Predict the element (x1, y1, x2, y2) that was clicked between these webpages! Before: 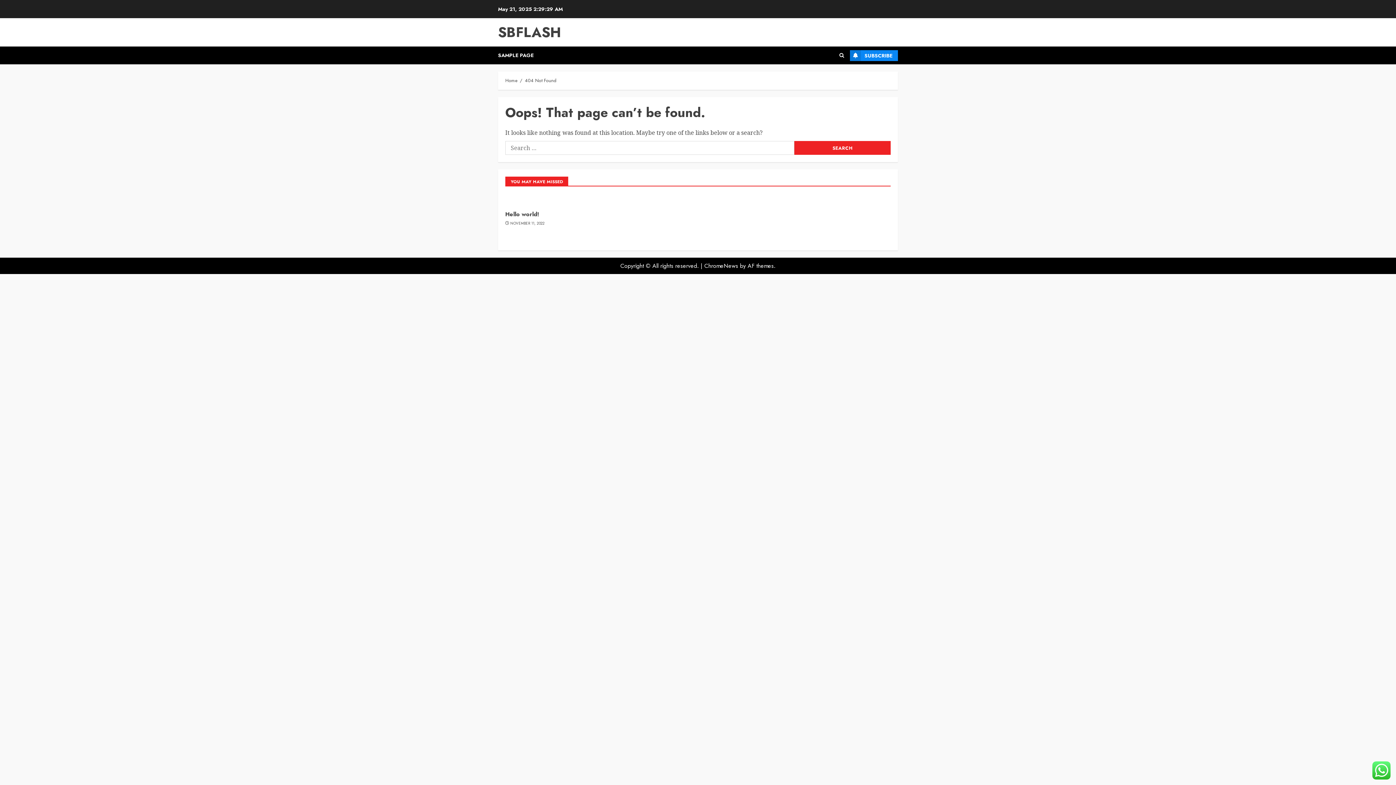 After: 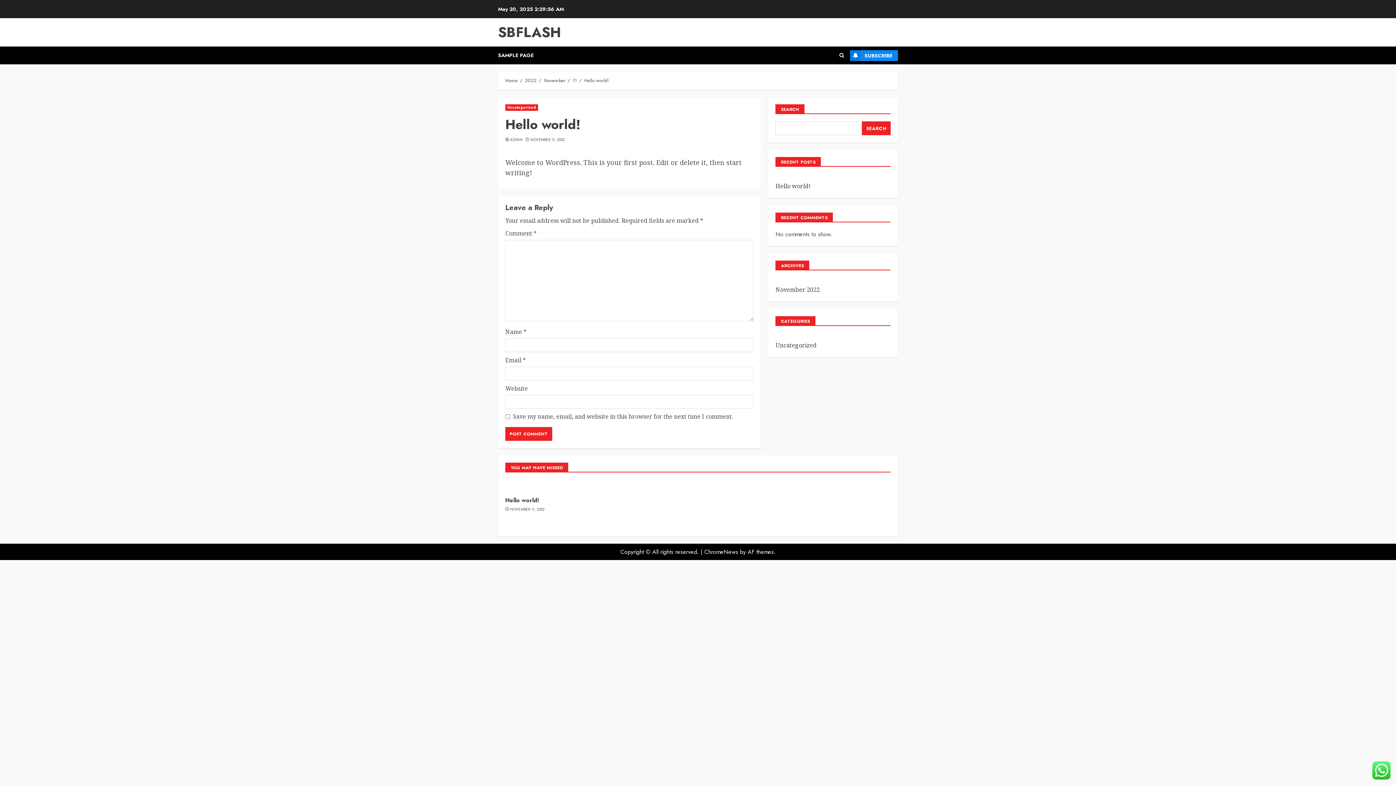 Action: bbox: (505, 210, 539, 218) label: Hello world!